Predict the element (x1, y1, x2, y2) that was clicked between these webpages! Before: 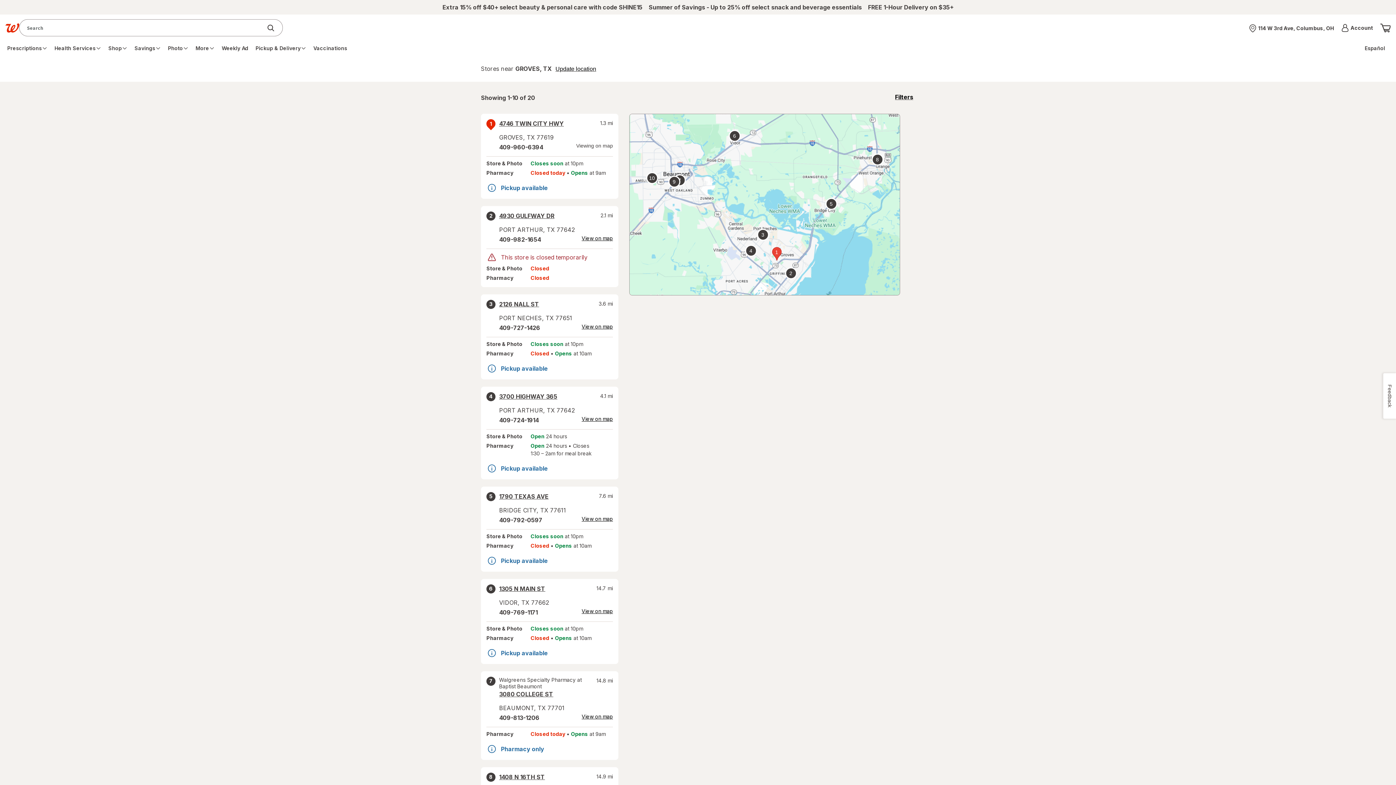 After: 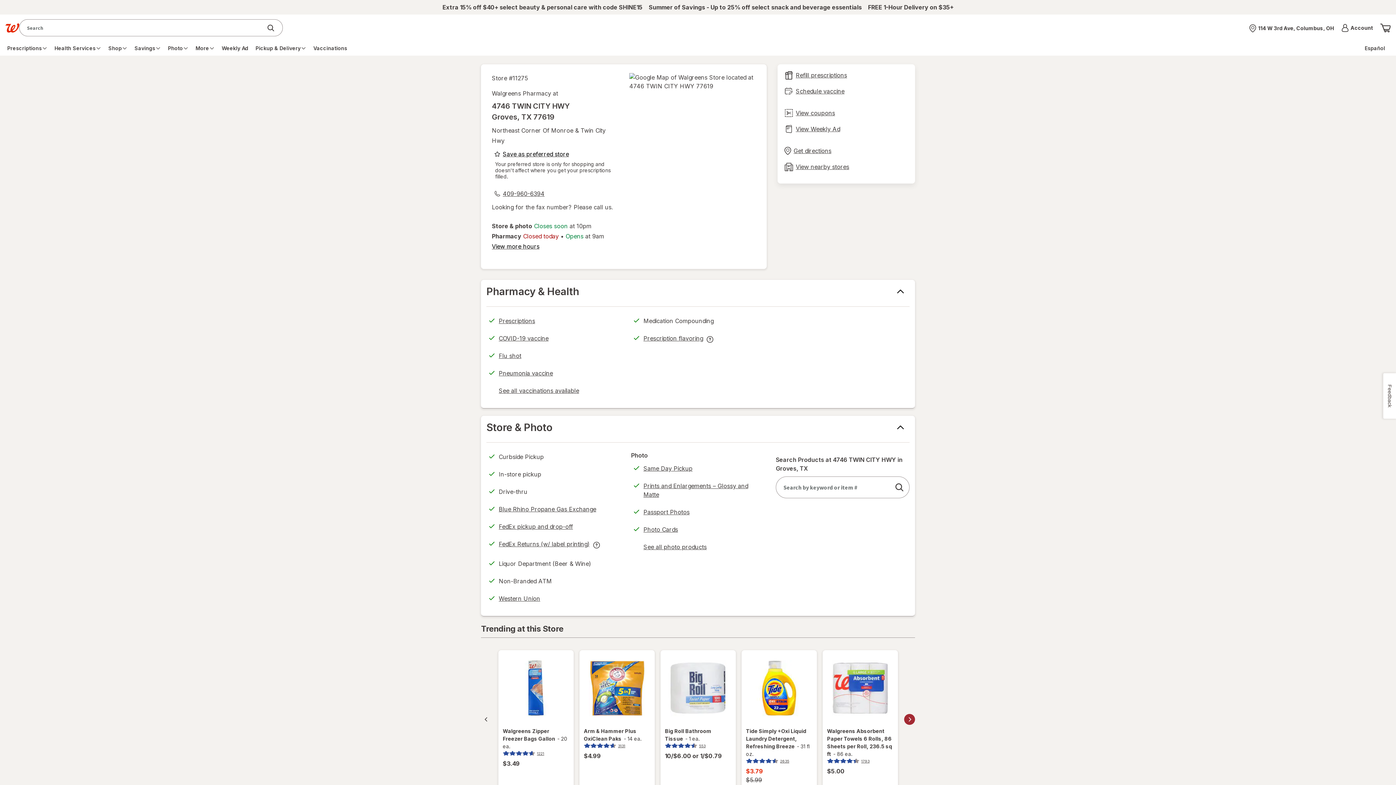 Action: label: 4746 TWIN CITY HWY bbox: (499, 119, 564, 128)